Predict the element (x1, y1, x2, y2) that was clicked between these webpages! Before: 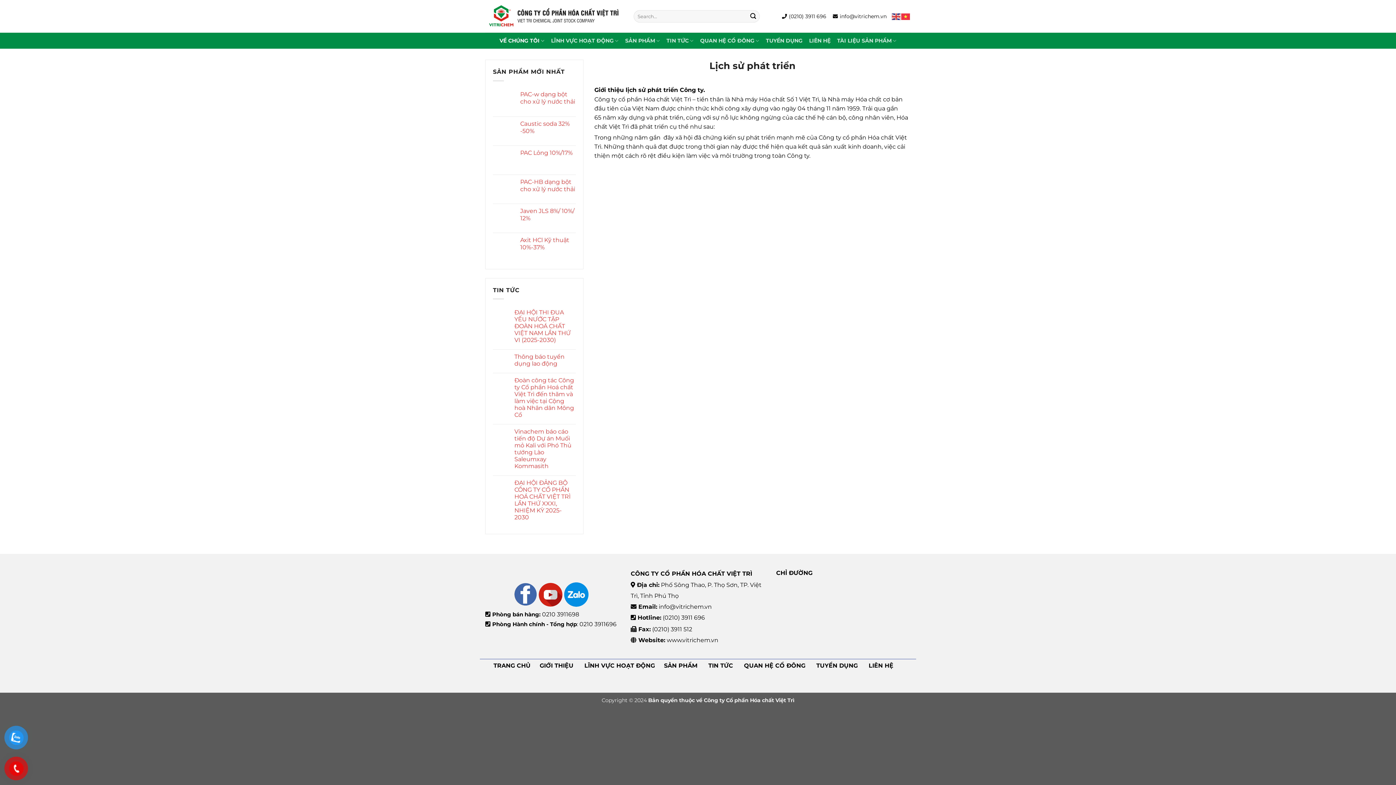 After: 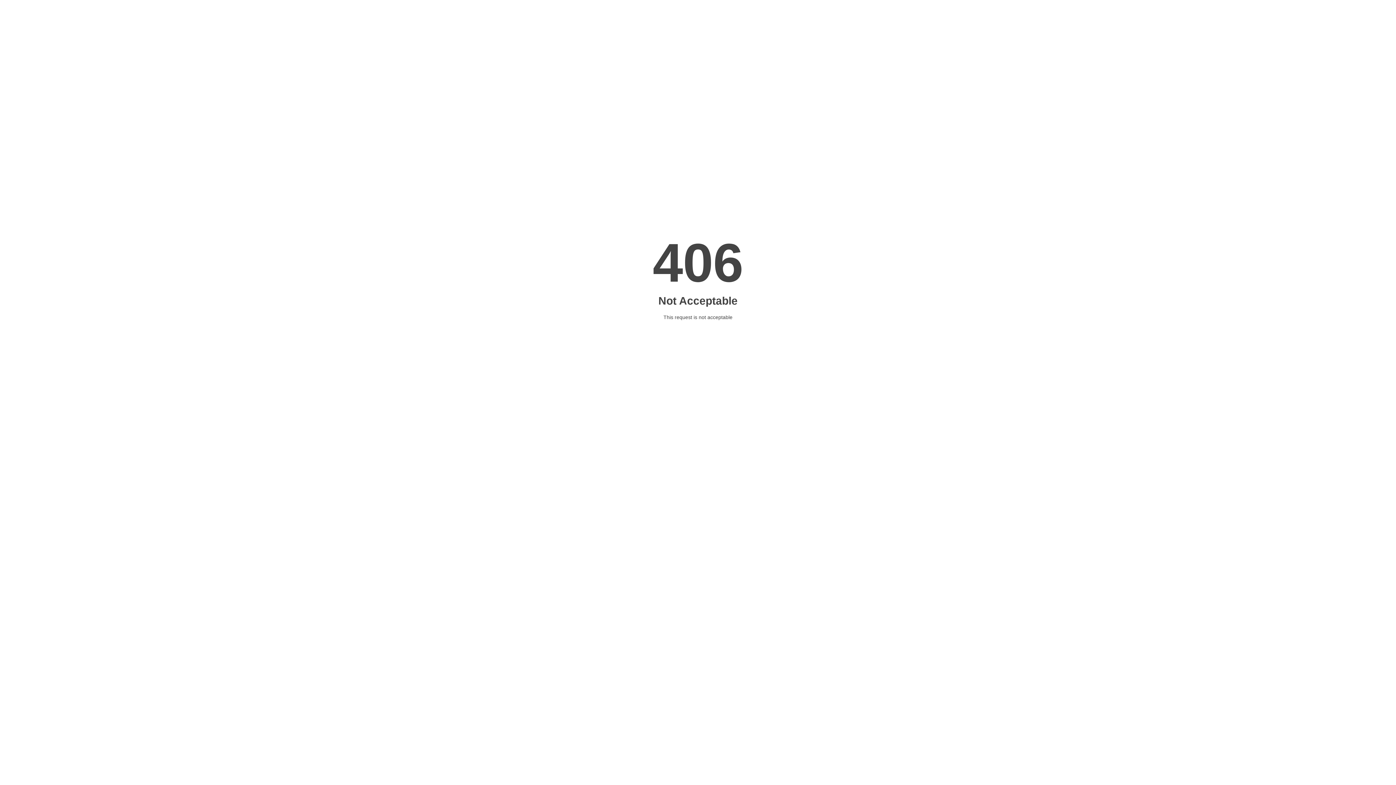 Action: bbox: (747, 10, 759, 22) label: Submit